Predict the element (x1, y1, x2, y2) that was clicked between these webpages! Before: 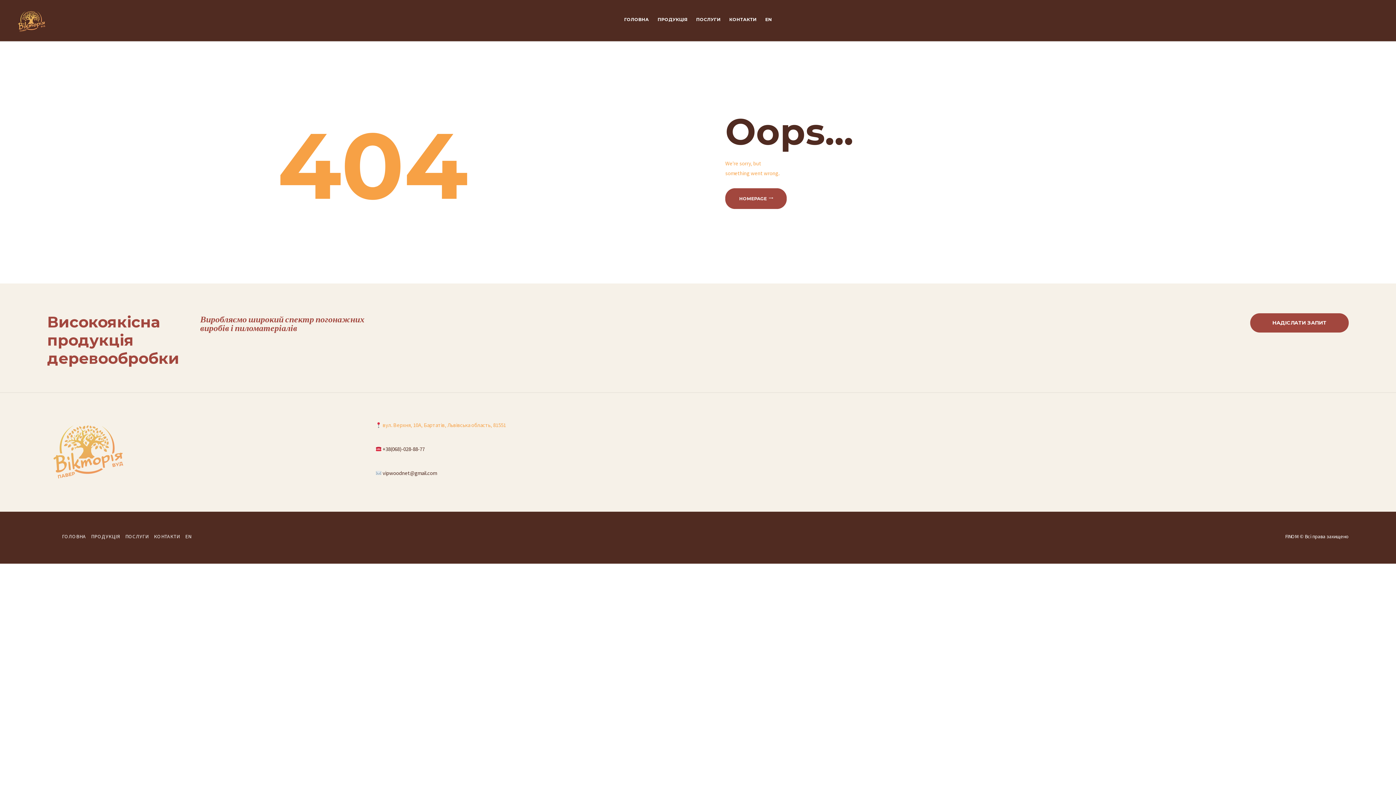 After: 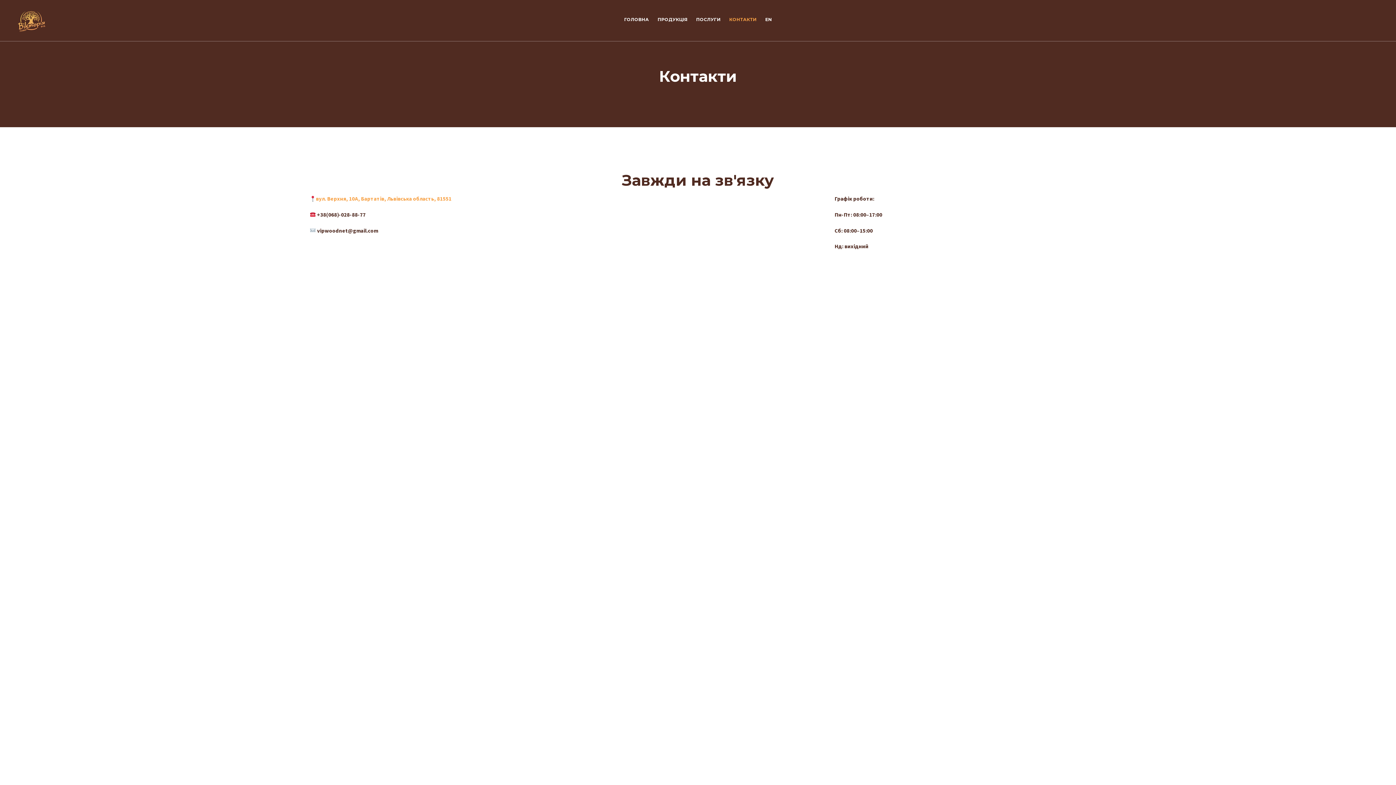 Action: label: КОНТАКТИ bbox: (725, 12, 761, 27)